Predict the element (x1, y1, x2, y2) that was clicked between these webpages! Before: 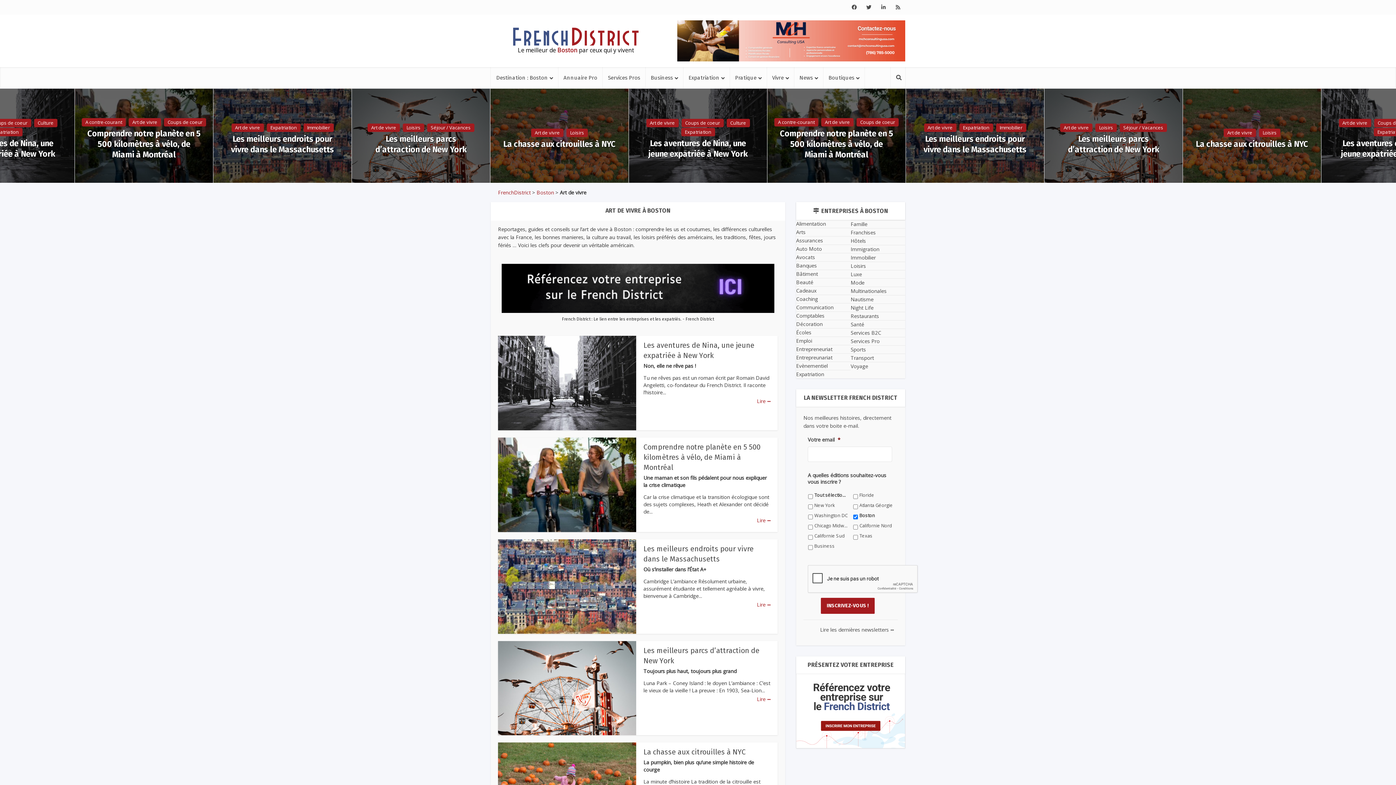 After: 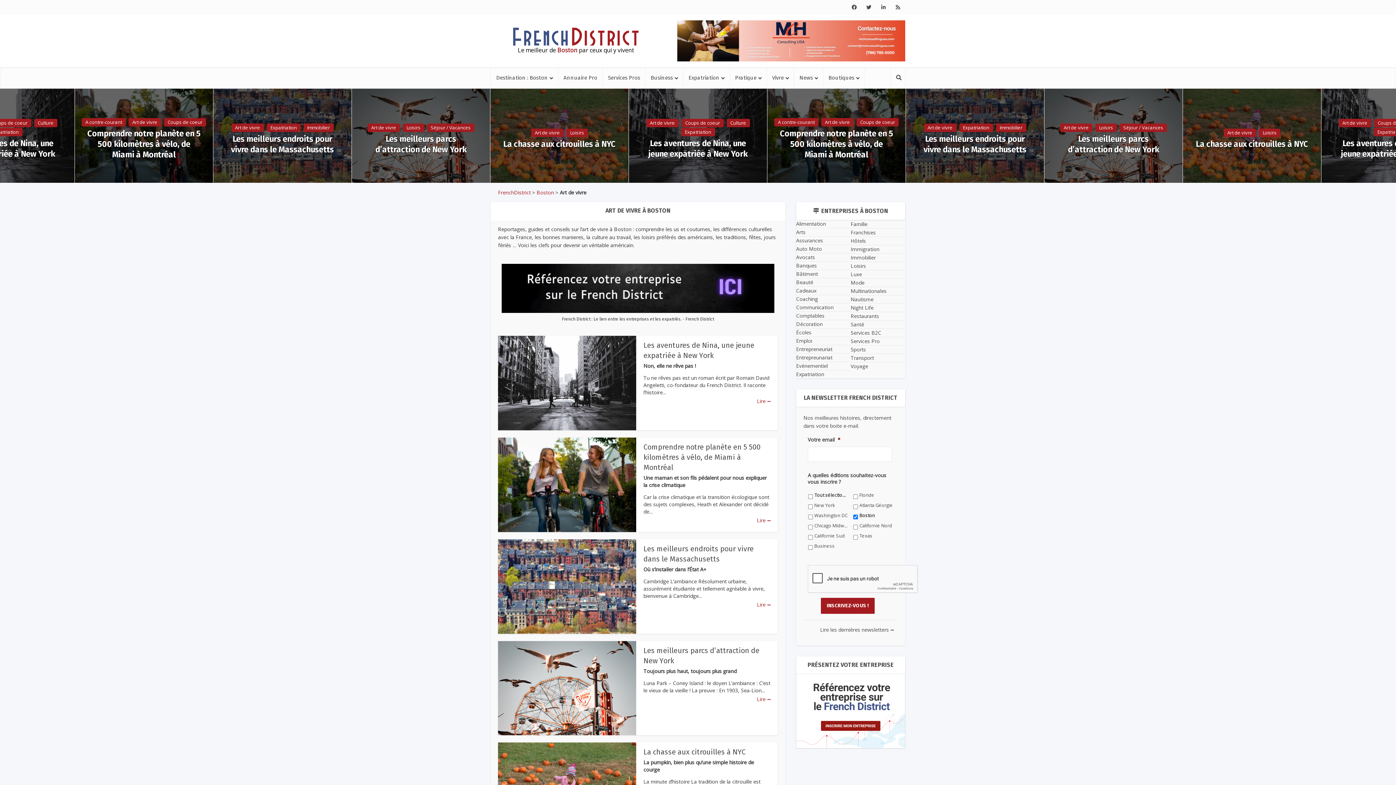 Action: label: Art de vivre bbox: (821, 118, 853, 126)